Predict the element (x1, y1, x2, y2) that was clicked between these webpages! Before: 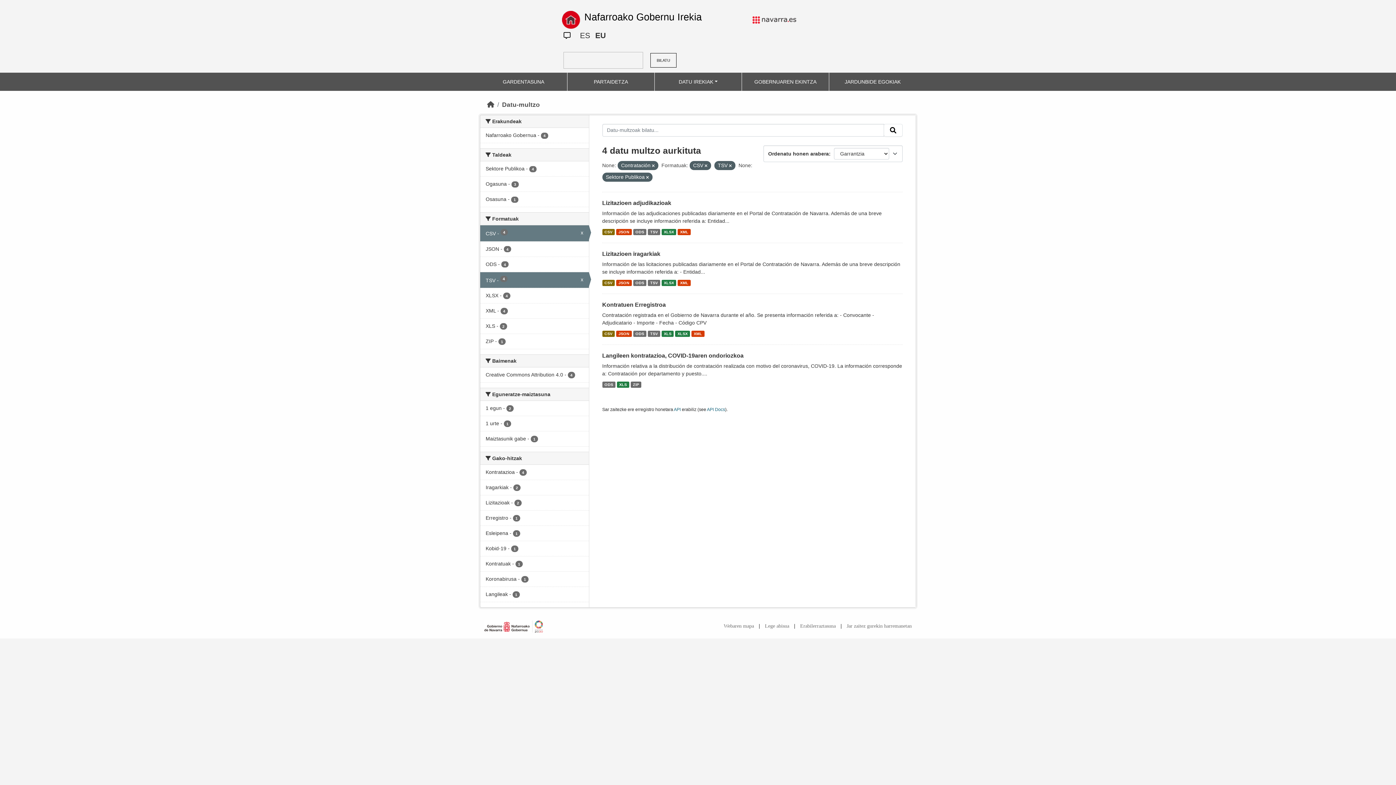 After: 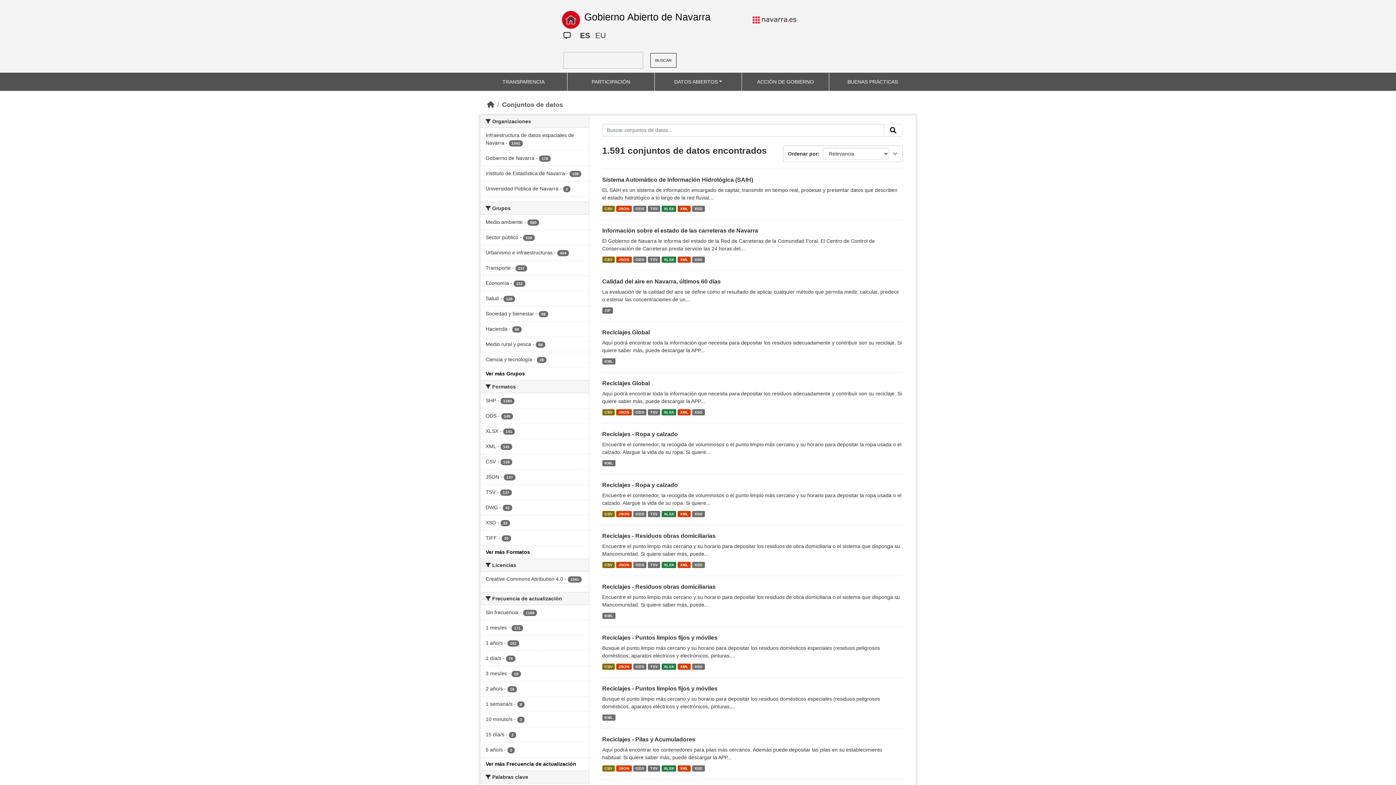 Action: bbox: (650, 53, 676, 67) label: BILATU